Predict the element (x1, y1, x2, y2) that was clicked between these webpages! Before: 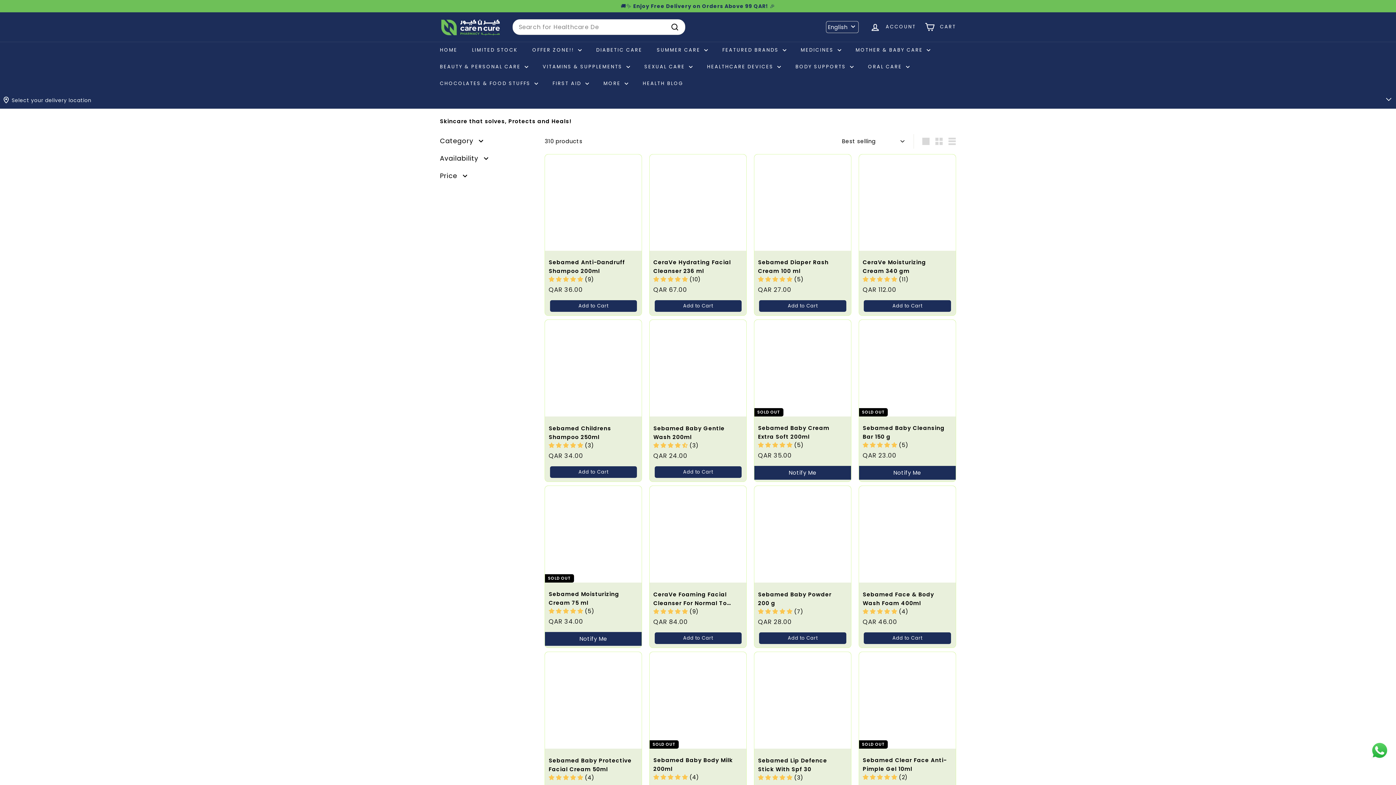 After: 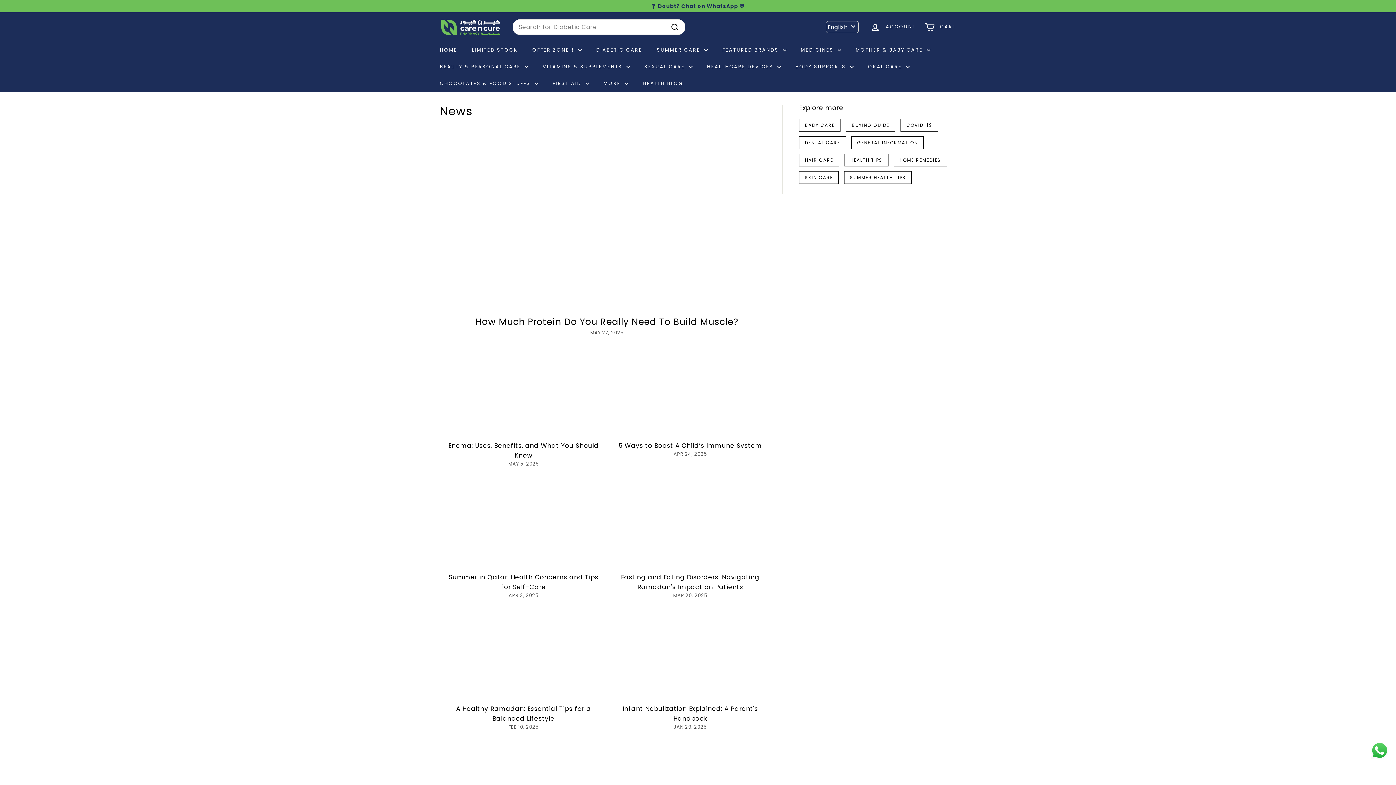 Action: bbox: (635, 75, 690, 91) label: HEALTH BLOG